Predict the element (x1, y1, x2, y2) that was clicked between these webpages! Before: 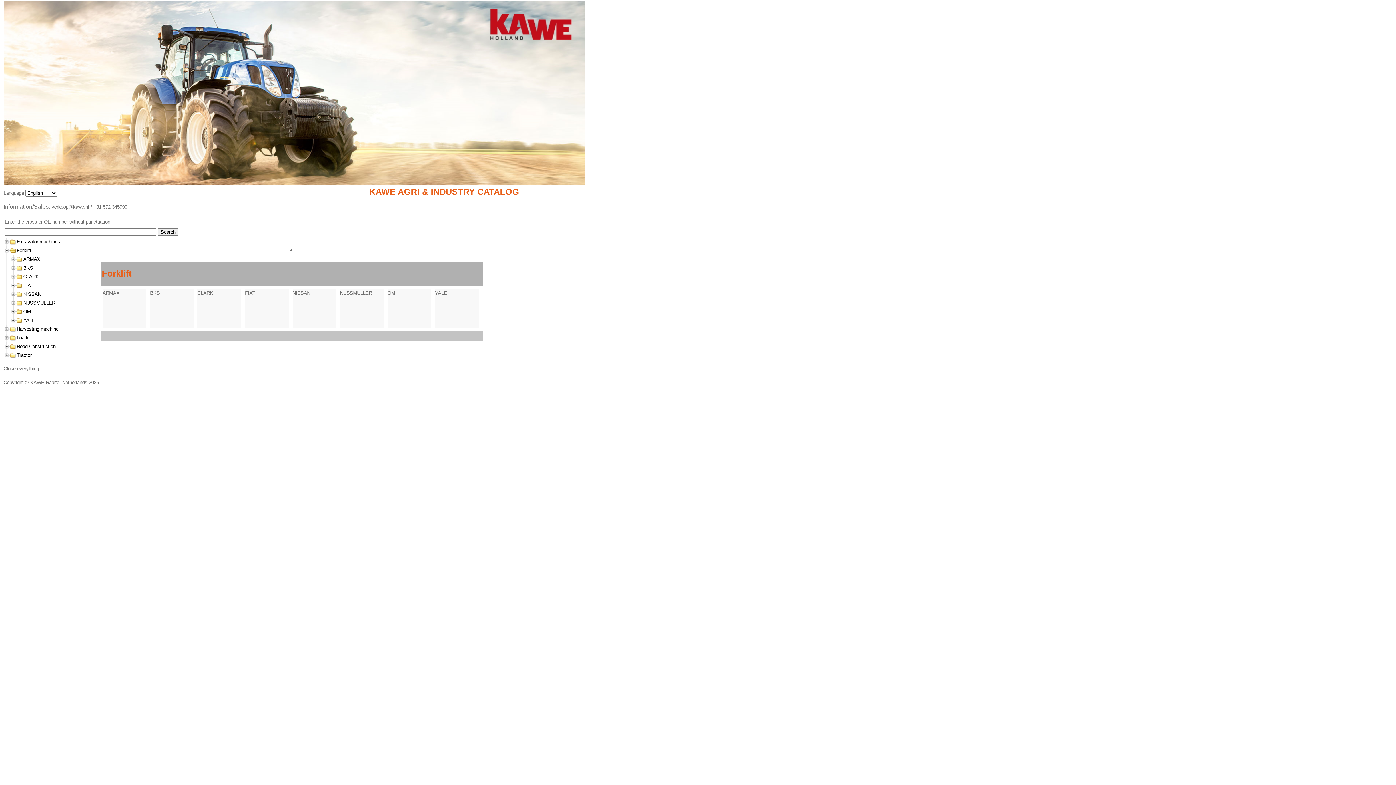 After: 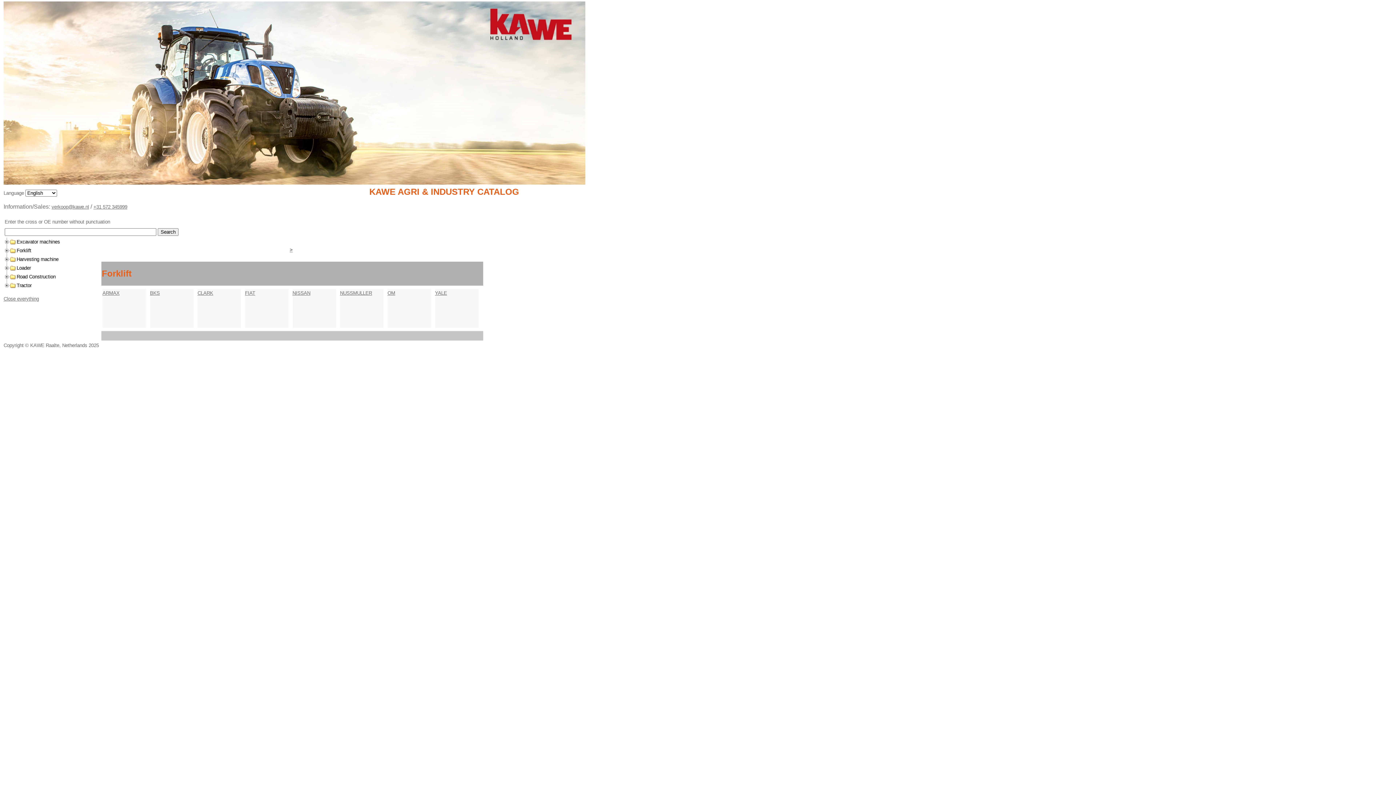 Action: bbox: (3, 366, 38, 371) label: Close everything